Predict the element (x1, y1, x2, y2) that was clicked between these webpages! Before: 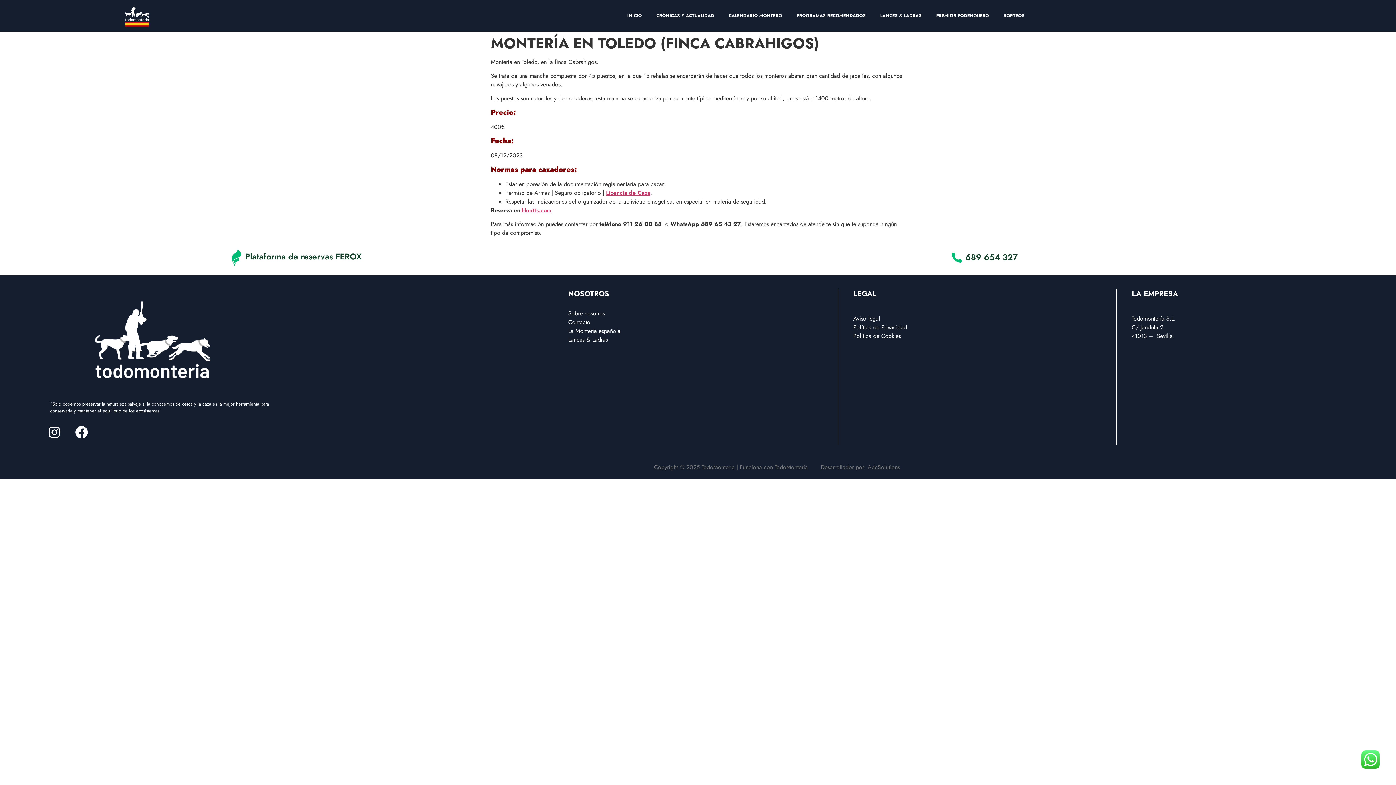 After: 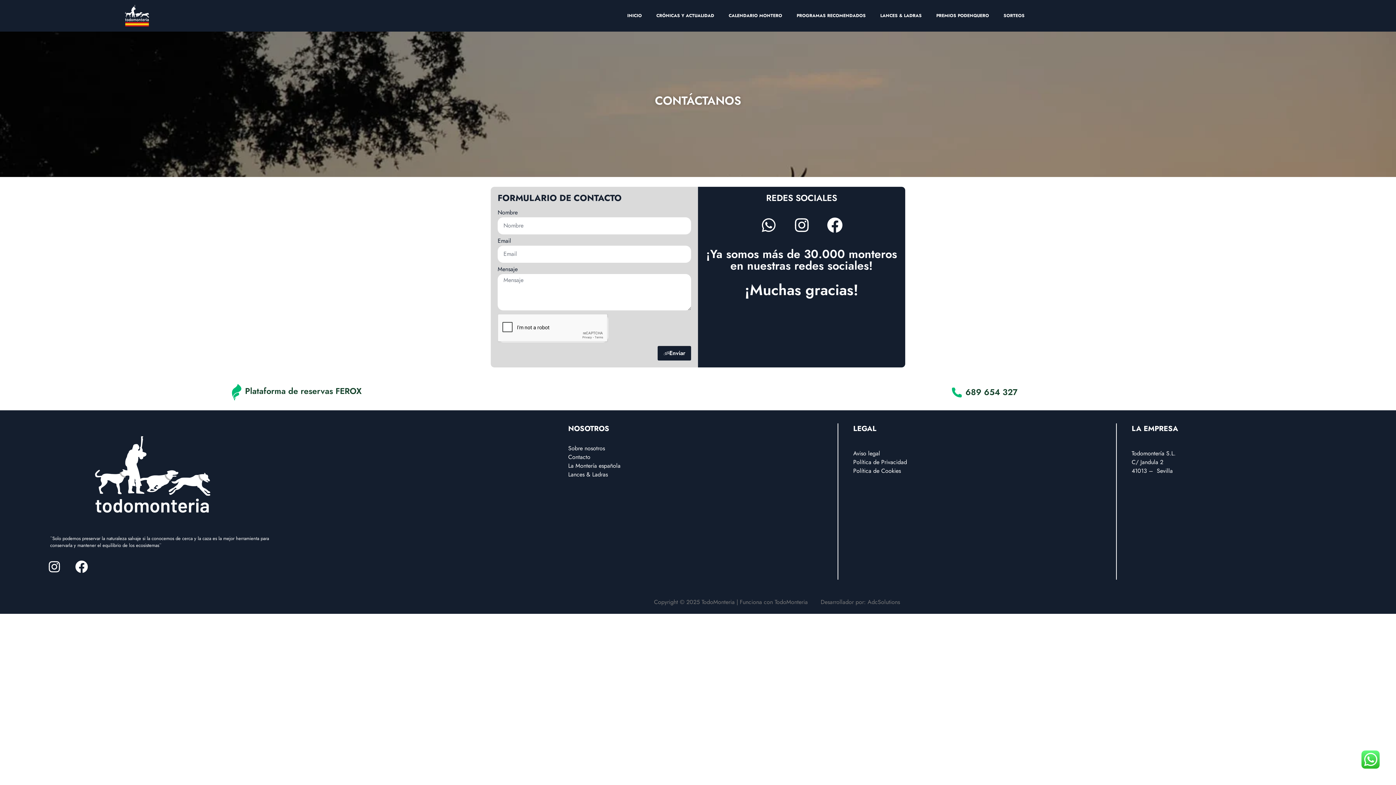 Action: bbox: (568, 318, 837, 327) label: Contacto